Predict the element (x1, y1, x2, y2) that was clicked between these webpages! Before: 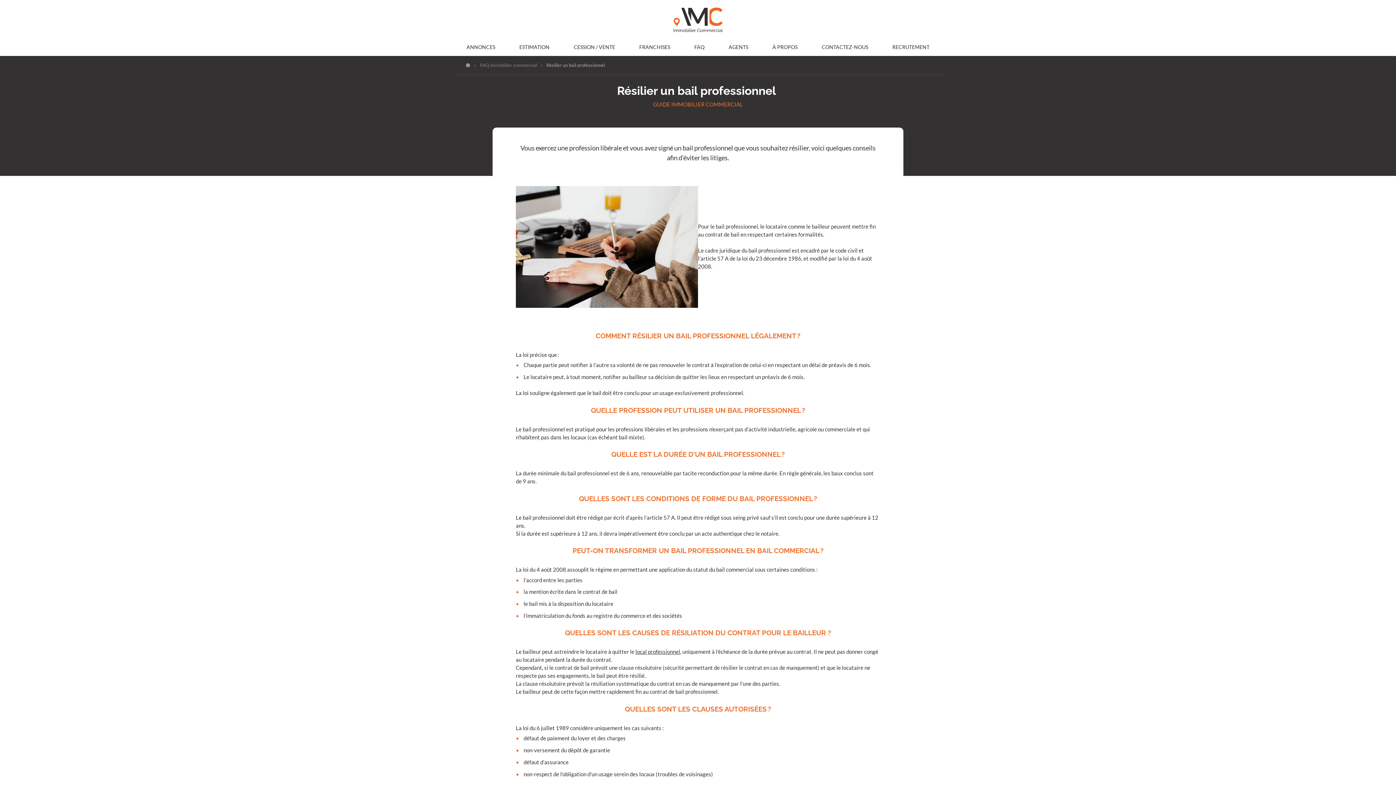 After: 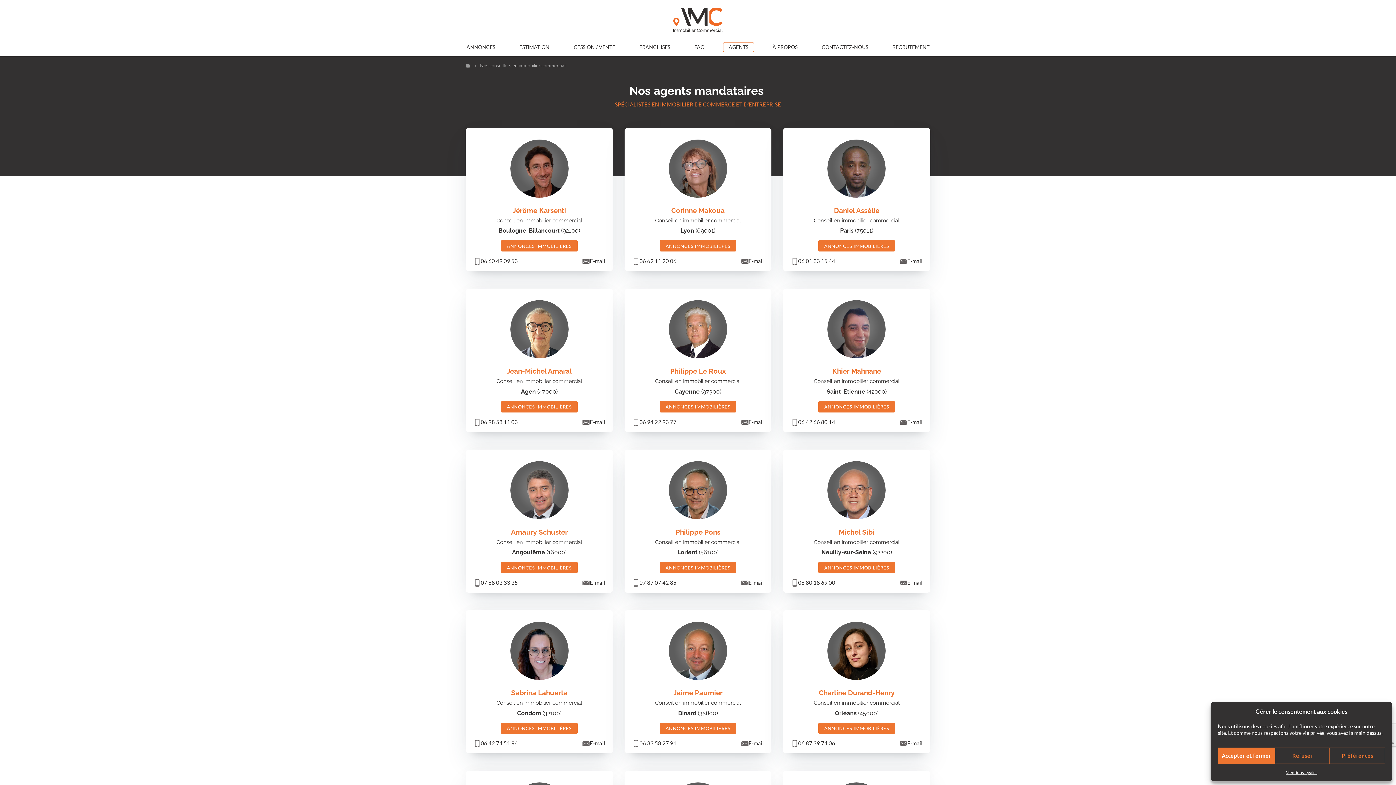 Action: bbox: (723, 41, 754, 52) label: AGENTS